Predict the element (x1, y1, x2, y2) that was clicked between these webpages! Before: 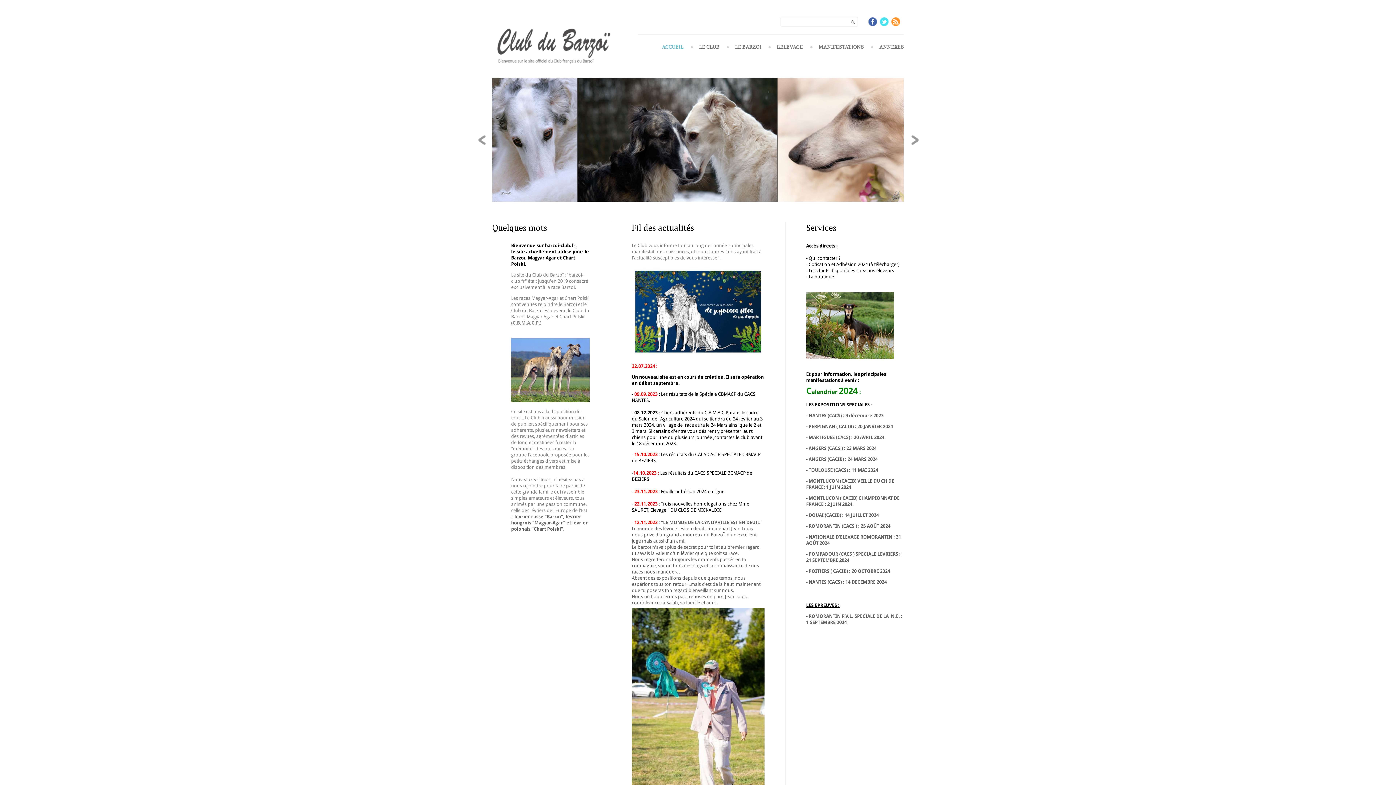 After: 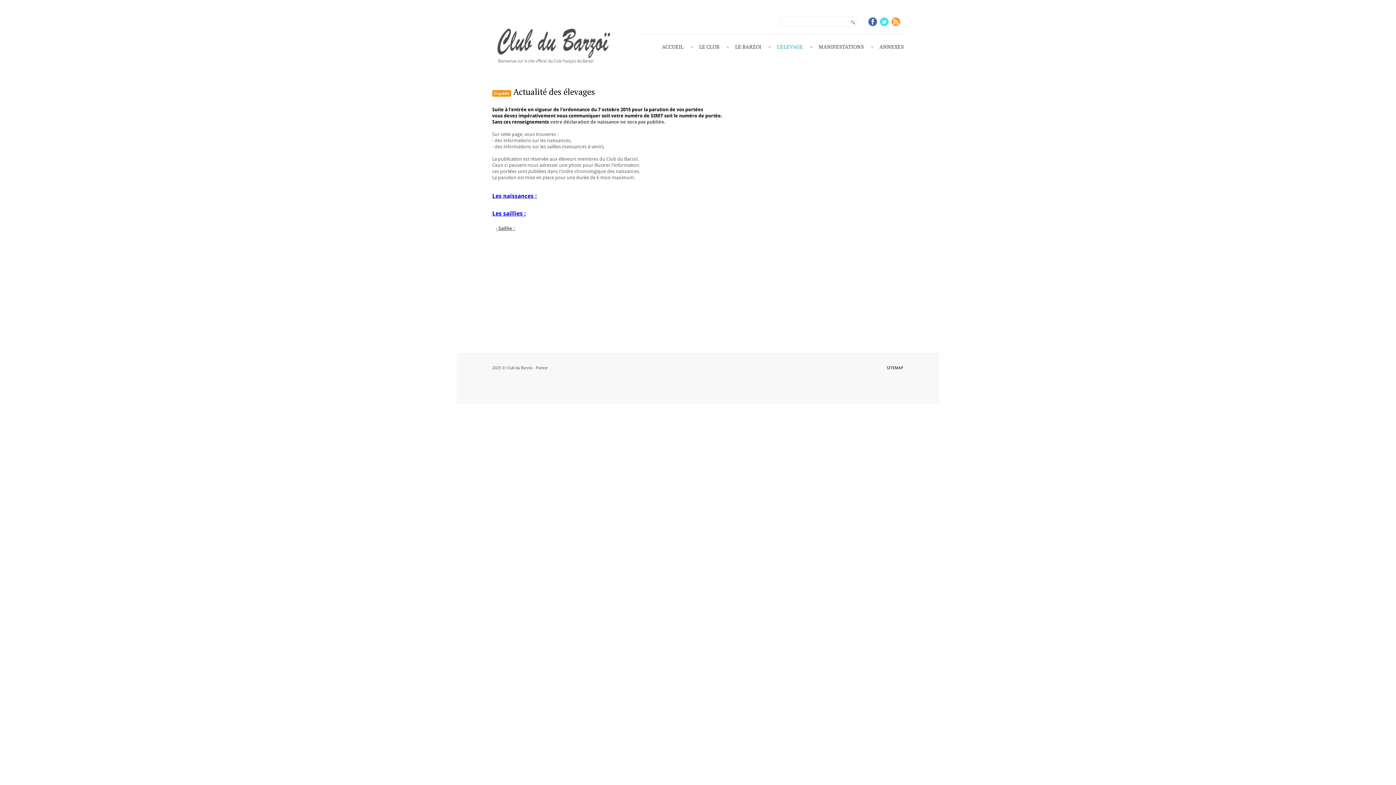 Action: bbox: (808, 268, 894, 273) label: Les chiots disponibles chez nos éleveurs
